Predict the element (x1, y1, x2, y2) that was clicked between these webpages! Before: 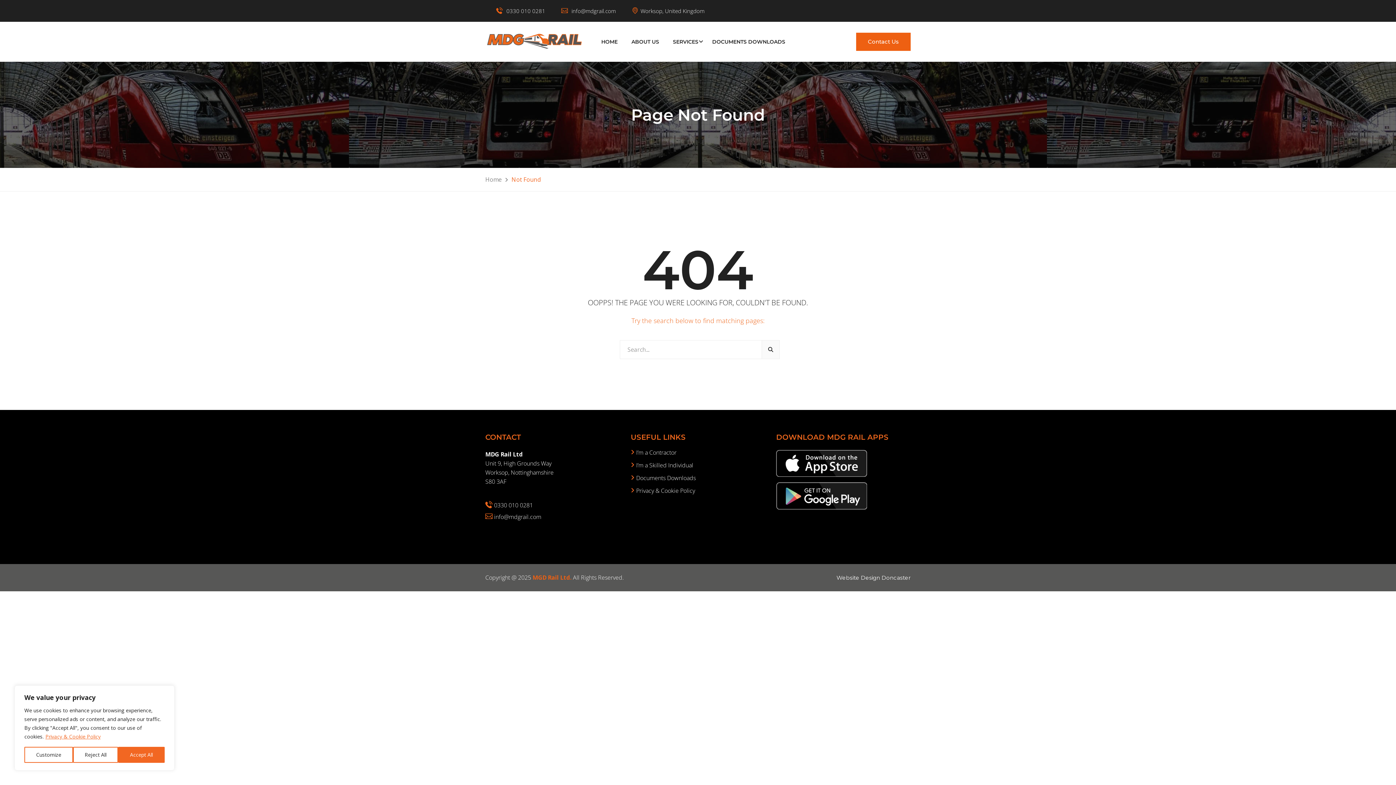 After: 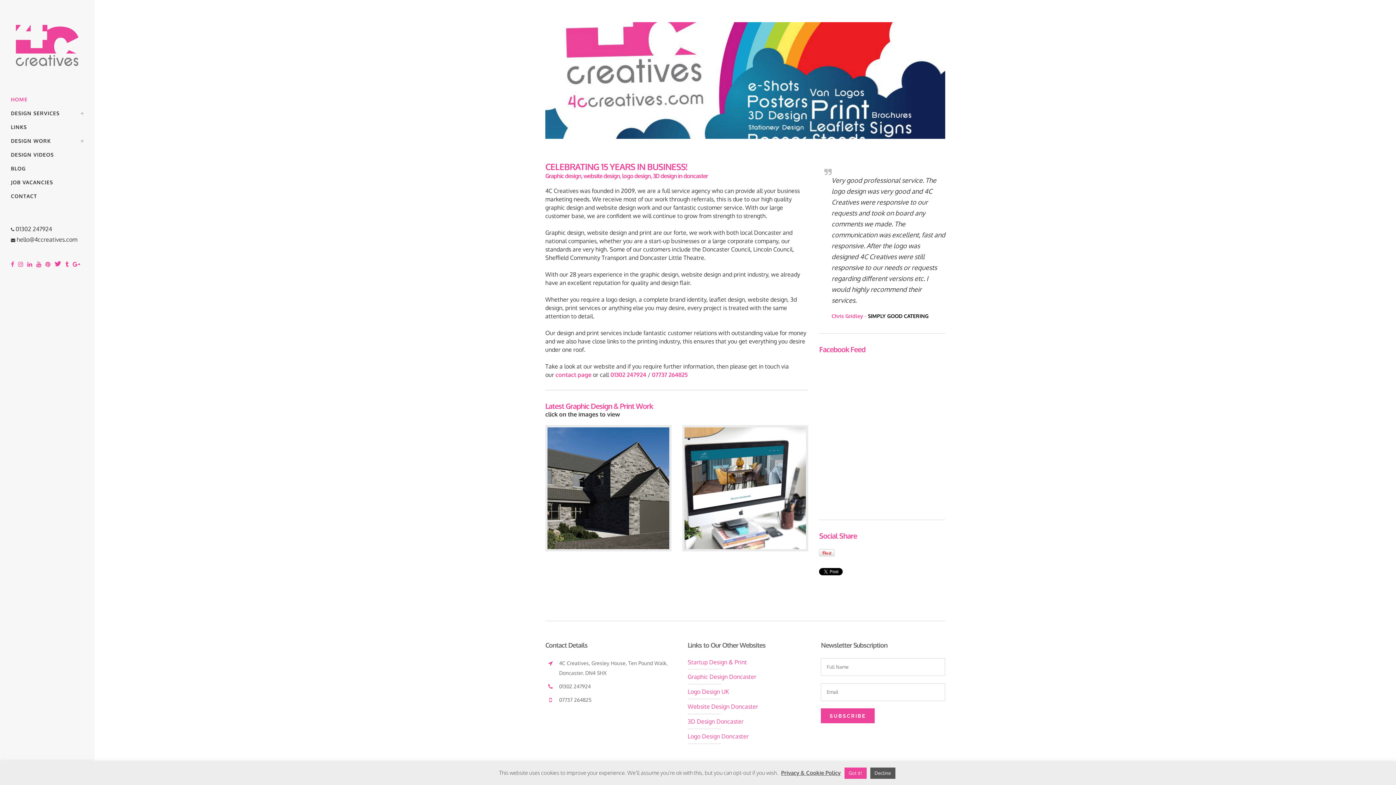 Action: bbox: (836, 574, 910, 581) label: Website Design Doncaster